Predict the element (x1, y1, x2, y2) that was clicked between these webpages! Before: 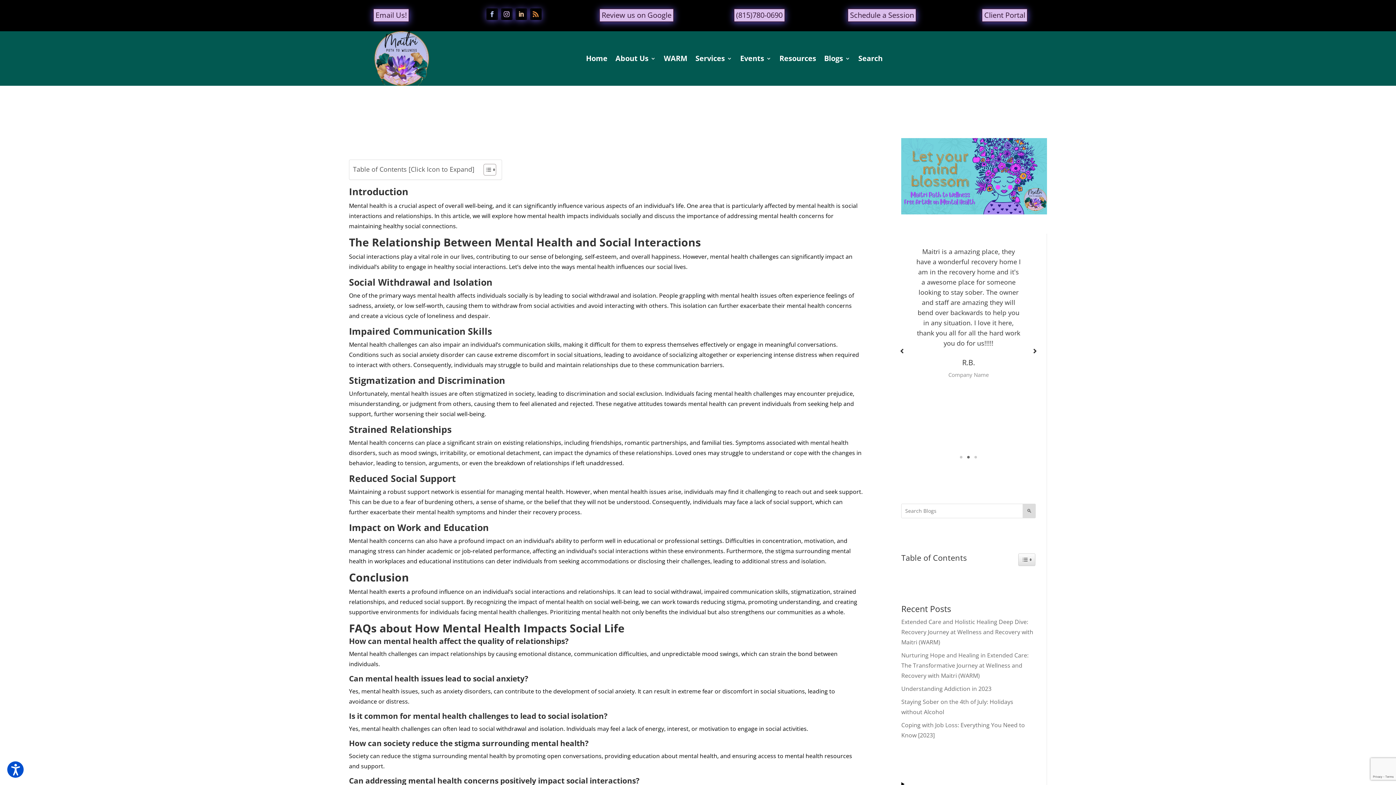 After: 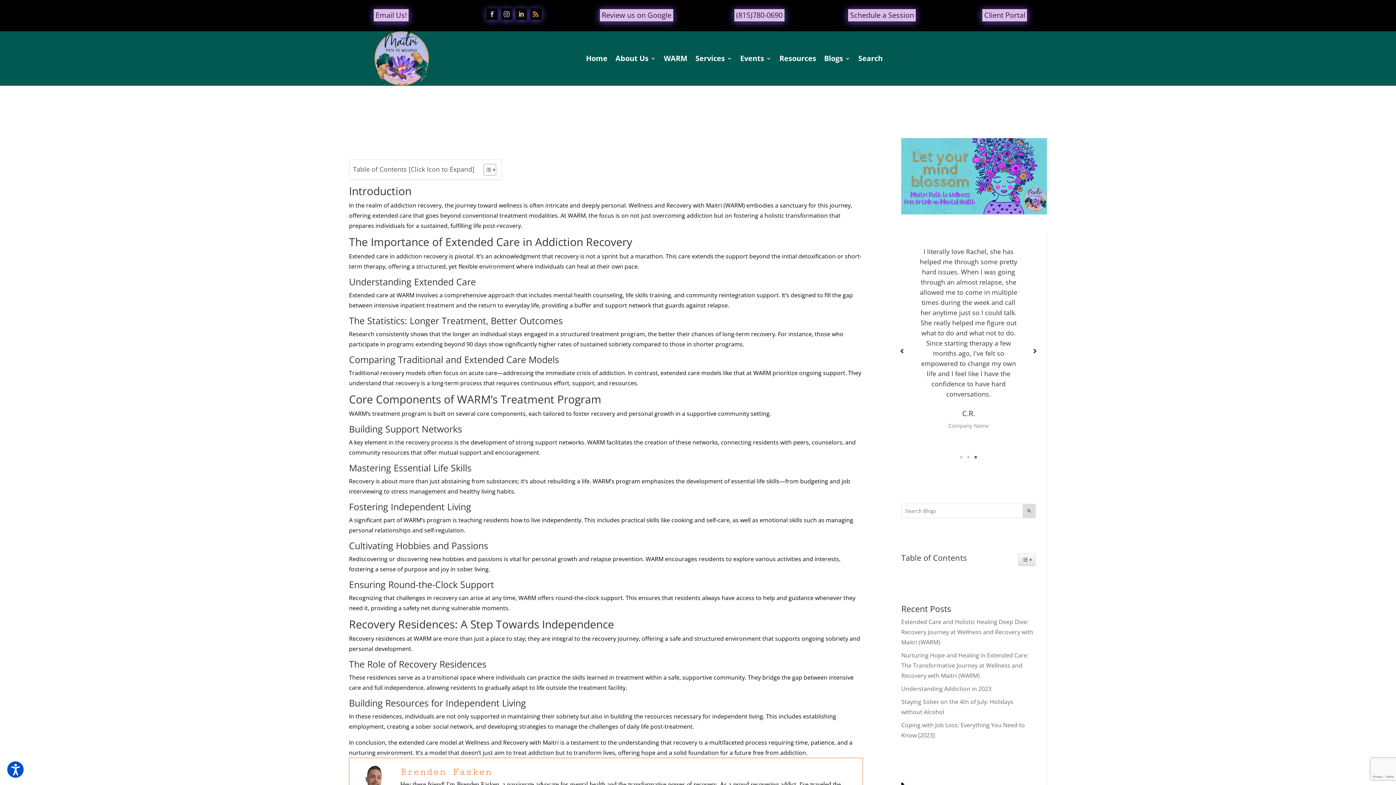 Action: label: Nurturing Hope and Healing in Extended Care: The Transformative Journey at Wellness and Recovery with Maitri (WARM) bbox: (901, 651, 1028, 680)